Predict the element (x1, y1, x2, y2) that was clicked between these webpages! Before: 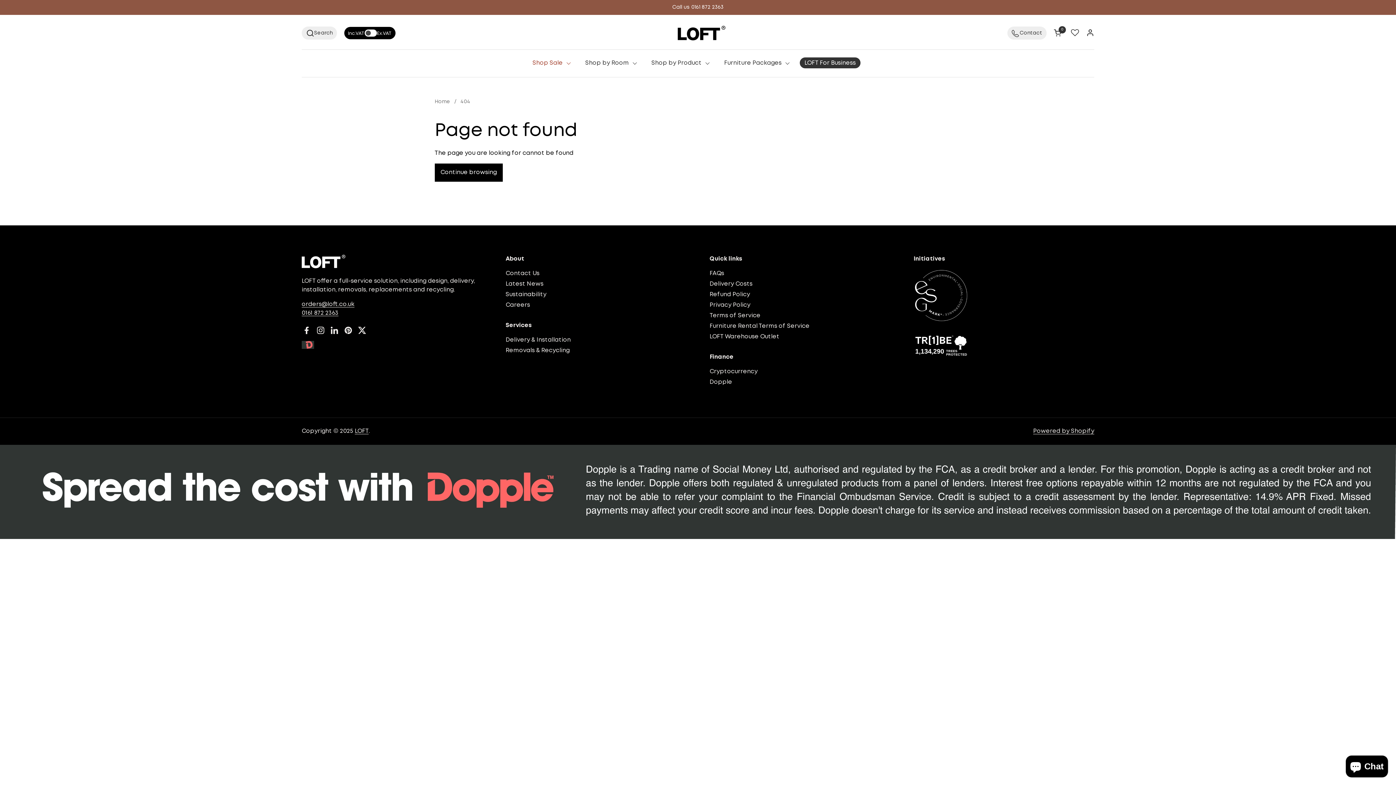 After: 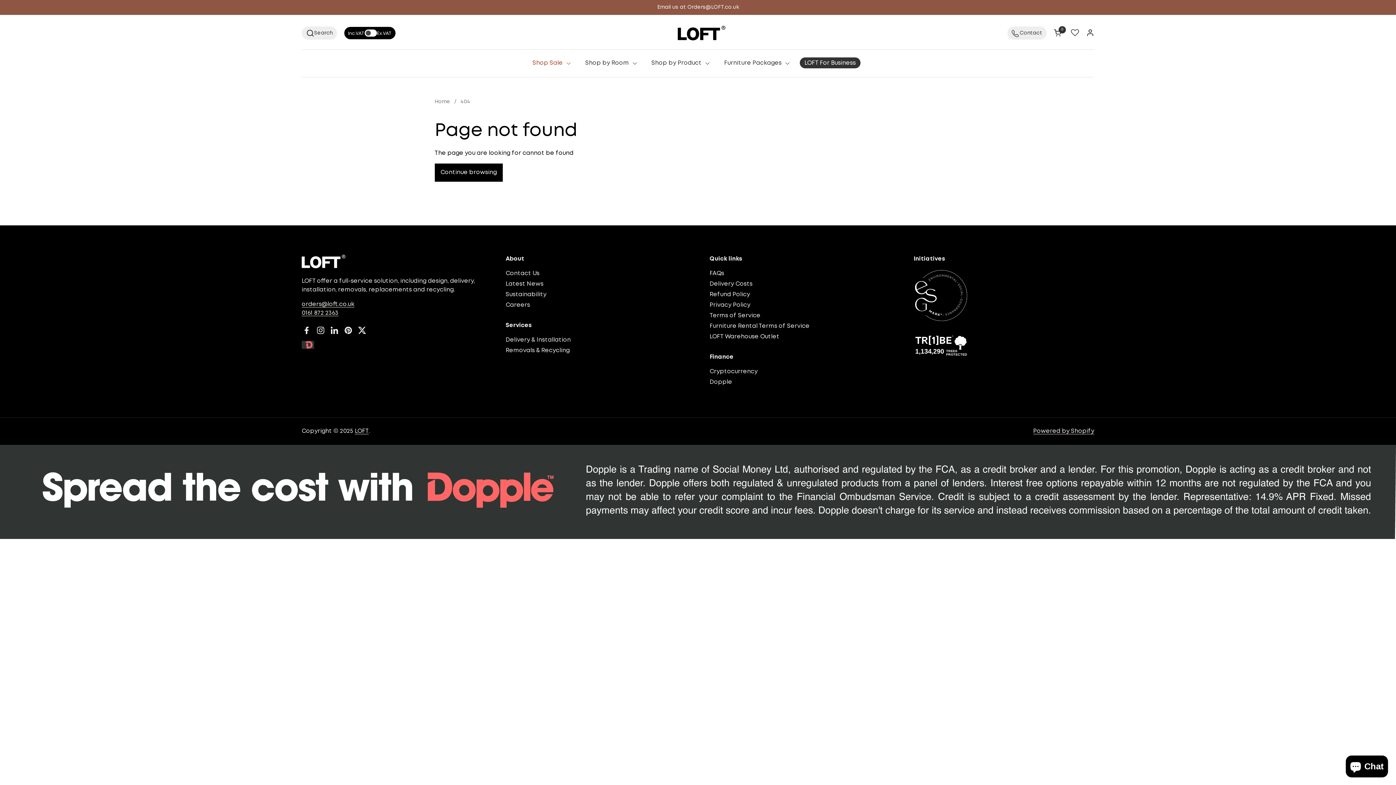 Action: bbox: (300, 323, 313, 337) label: Facebook